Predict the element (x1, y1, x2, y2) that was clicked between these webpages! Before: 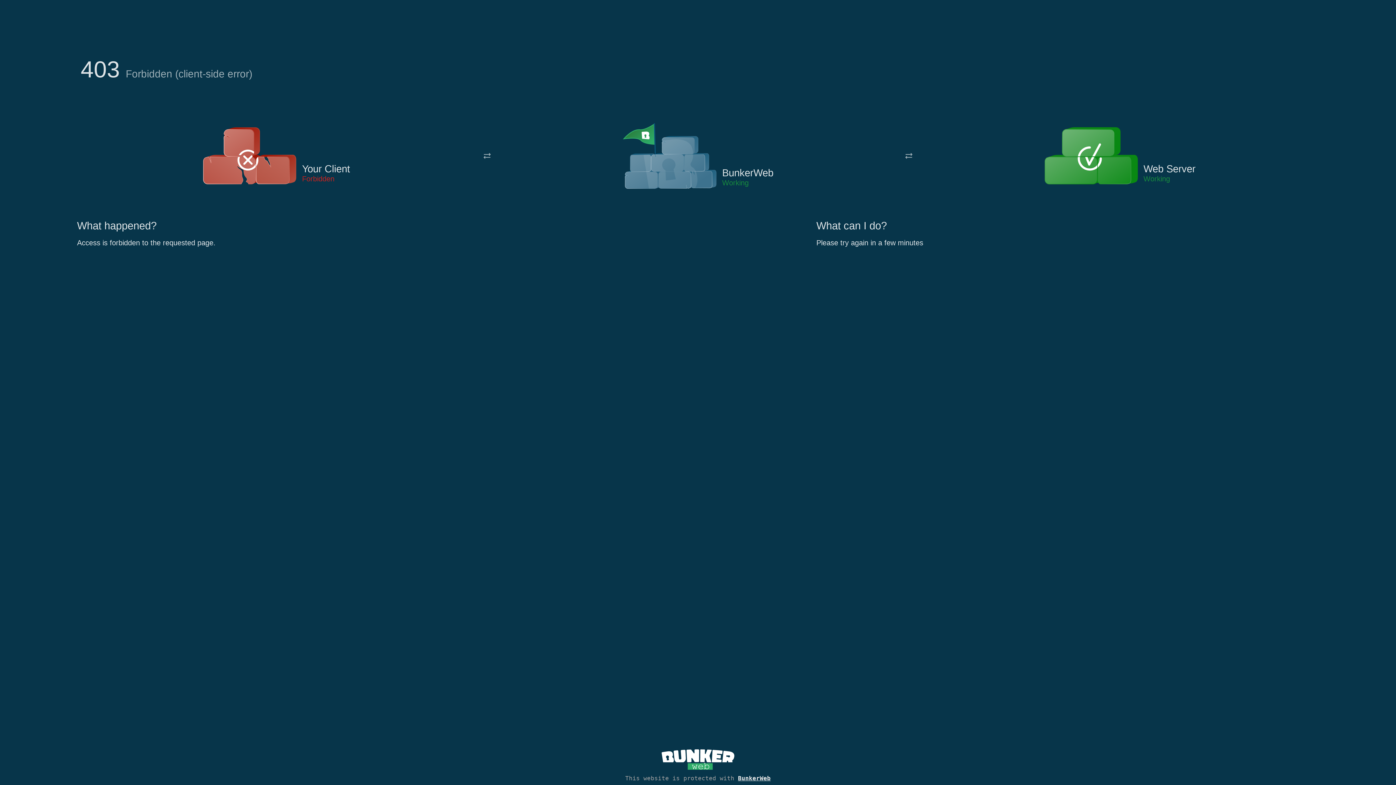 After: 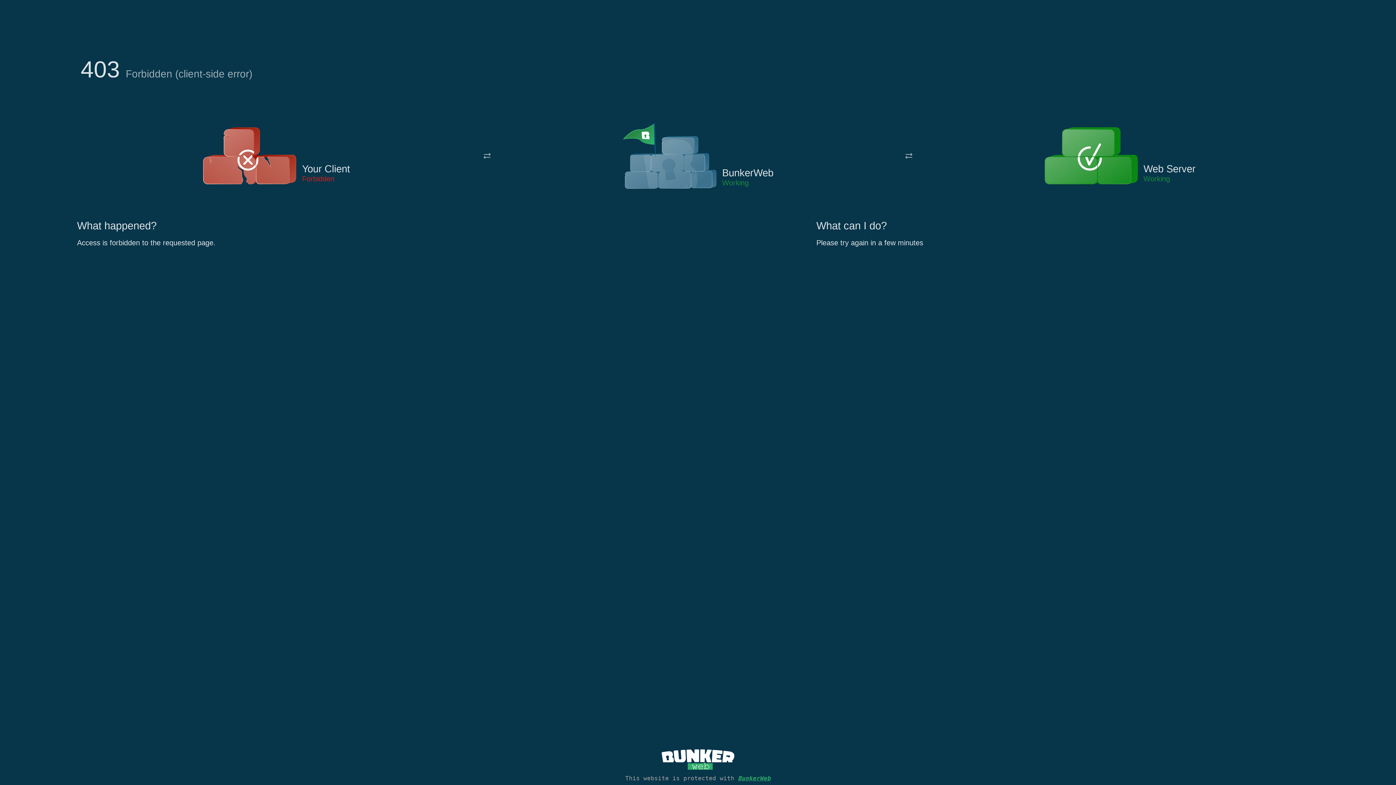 Action: bbox: (738, 775, 770, 782) label: BunkerWeb